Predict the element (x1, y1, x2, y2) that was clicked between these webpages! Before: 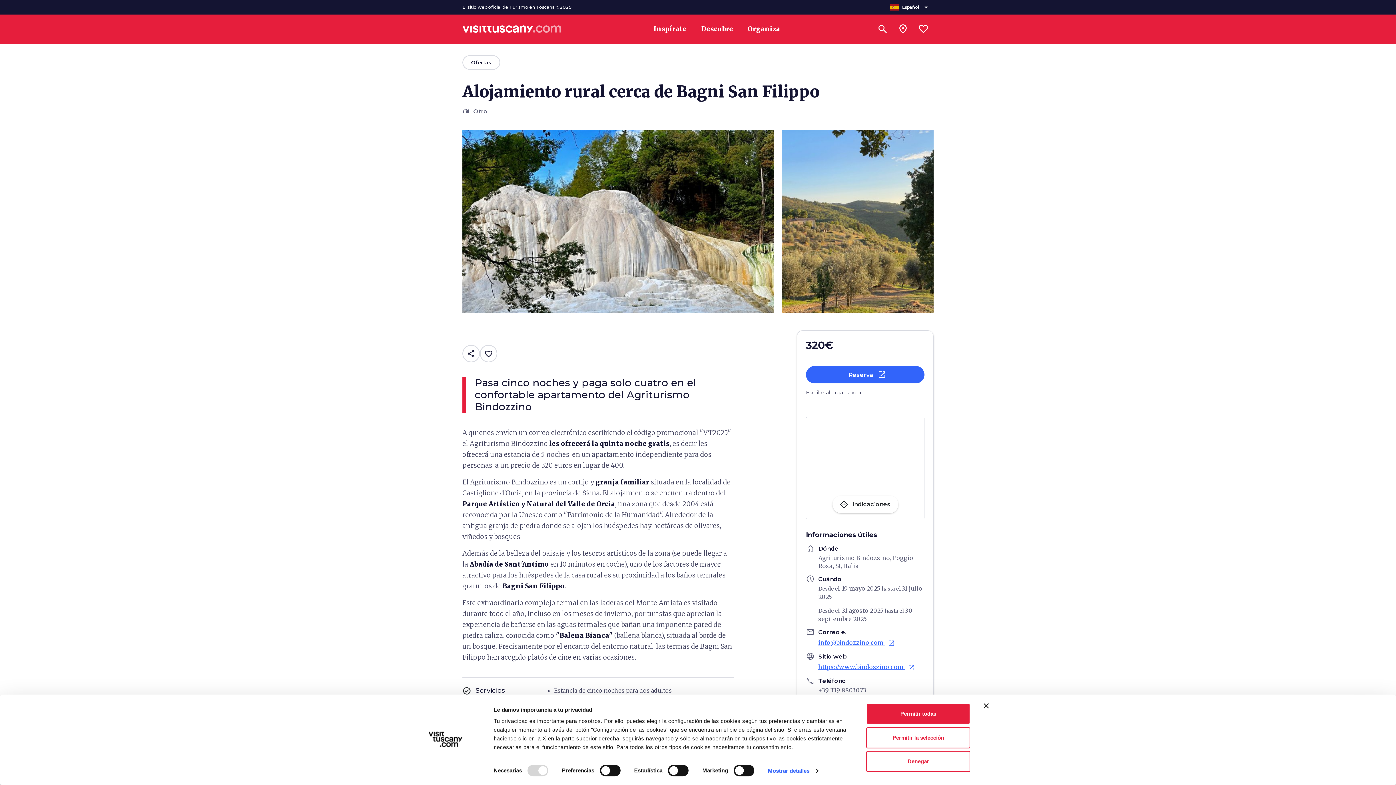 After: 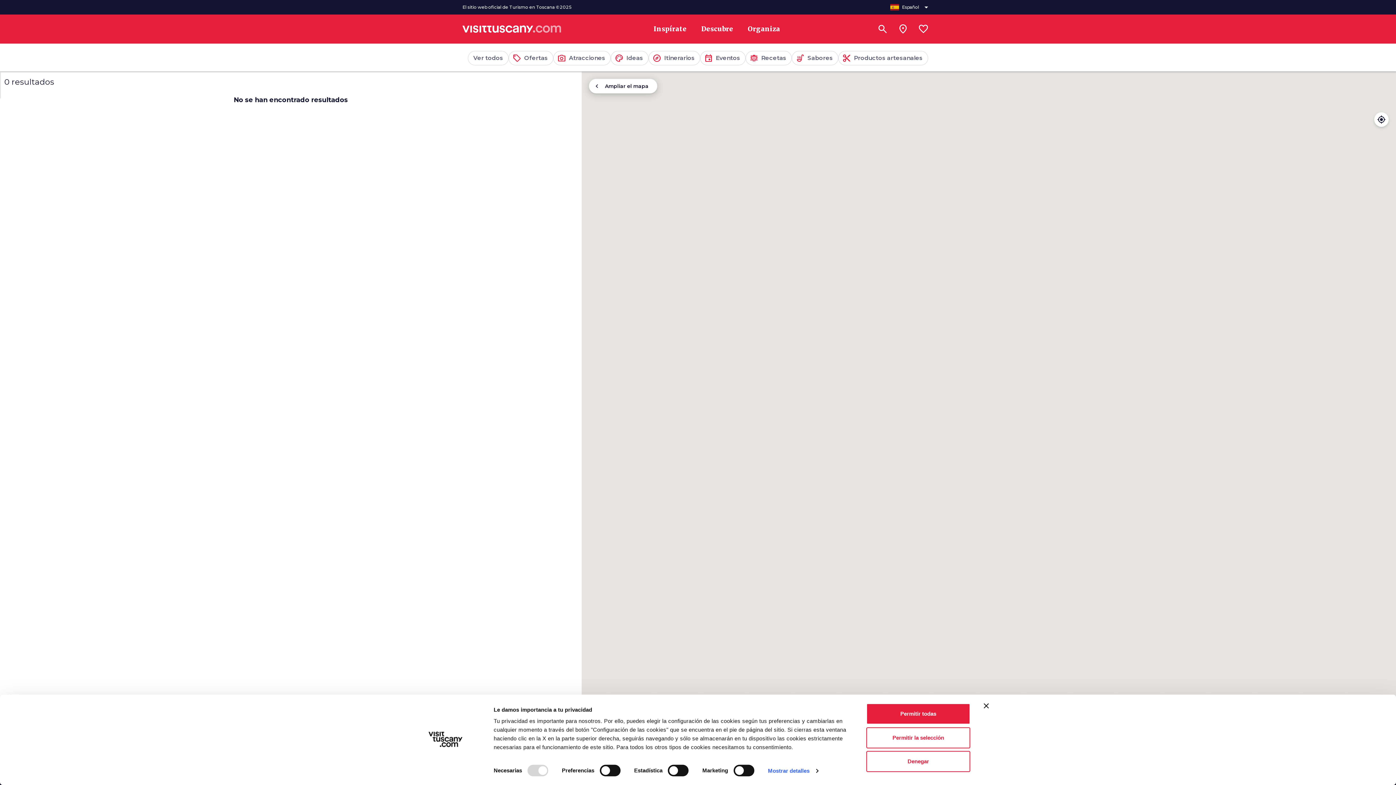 Action: label: Sei in toscana? bbox: (893, 18, 913, 39)